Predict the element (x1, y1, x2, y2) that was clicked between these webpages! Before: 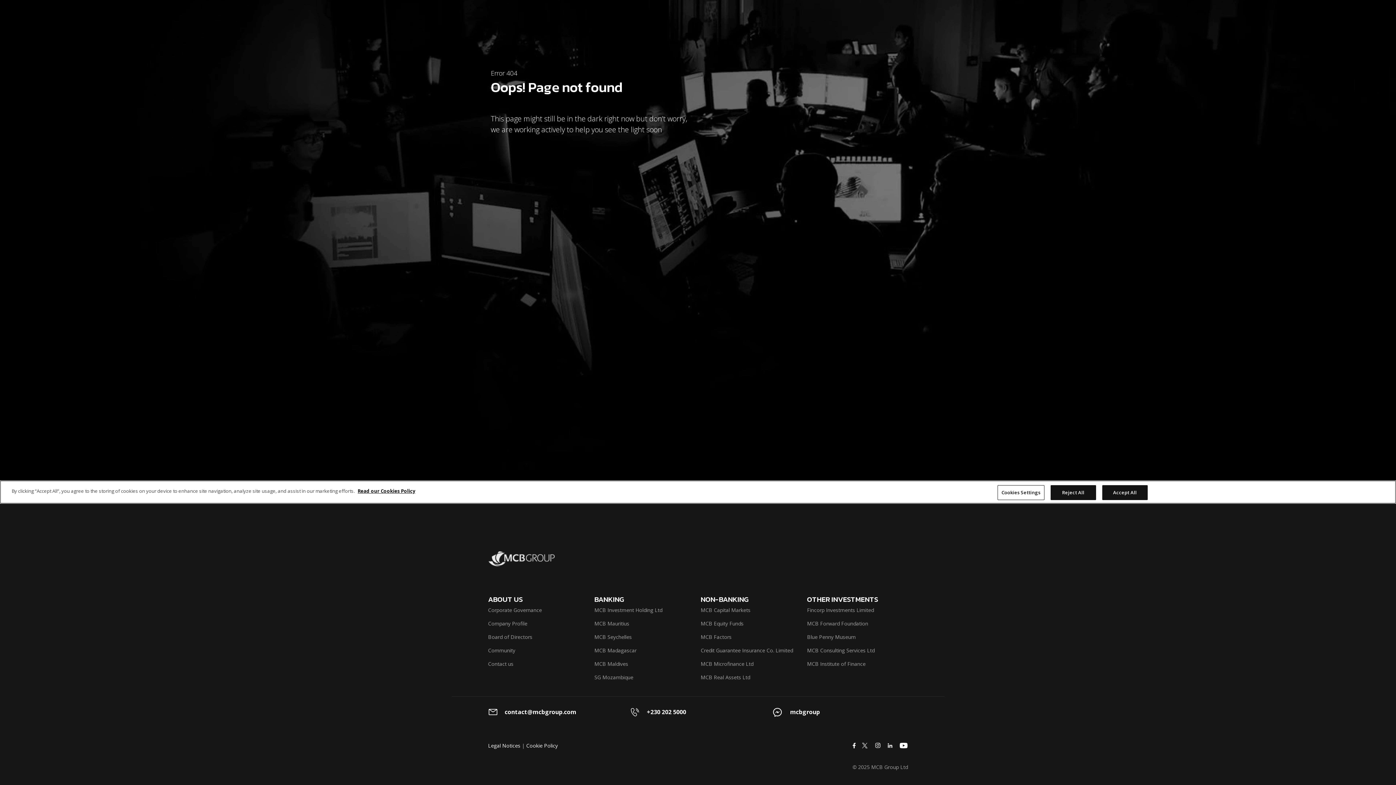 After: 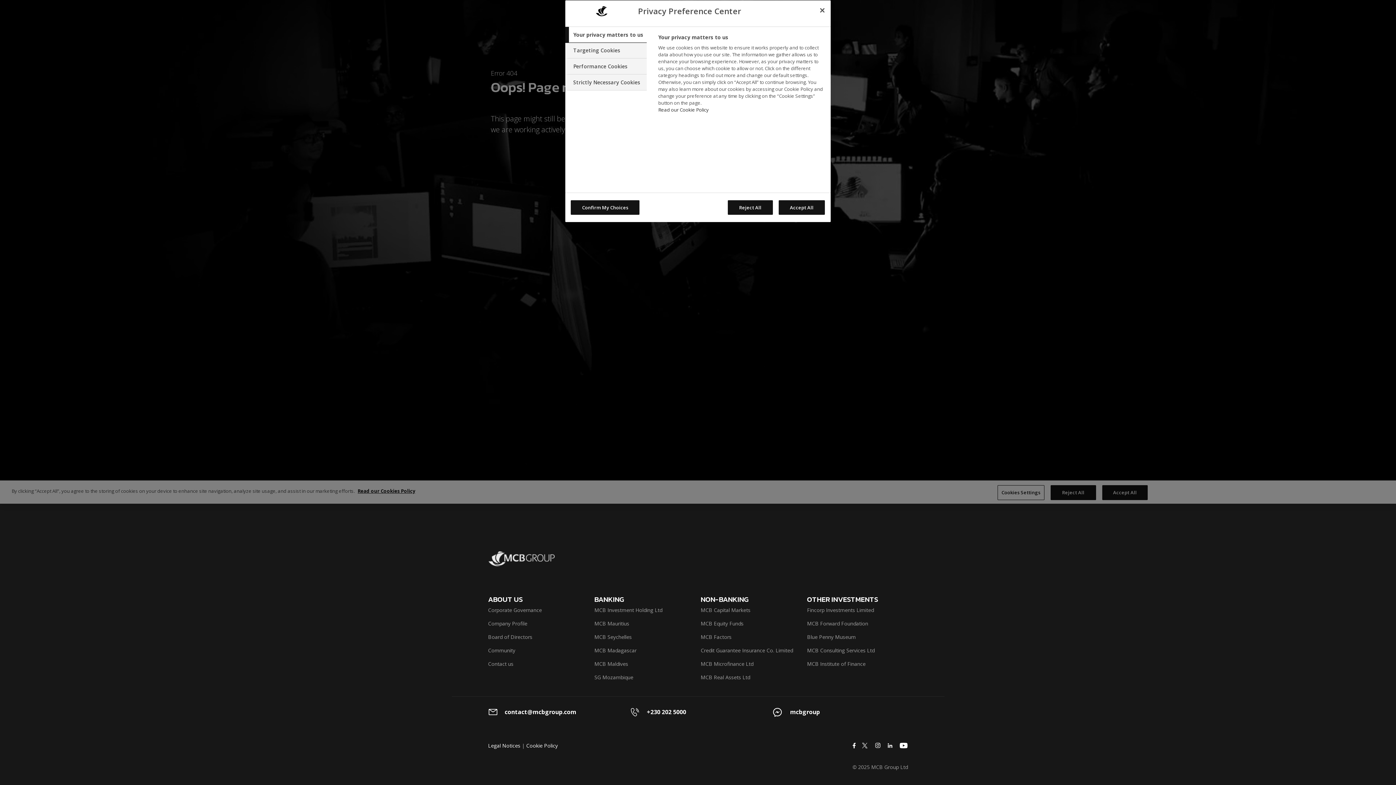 Action: label: Cookies Settings bbox: (997, 485, 1044, 500)